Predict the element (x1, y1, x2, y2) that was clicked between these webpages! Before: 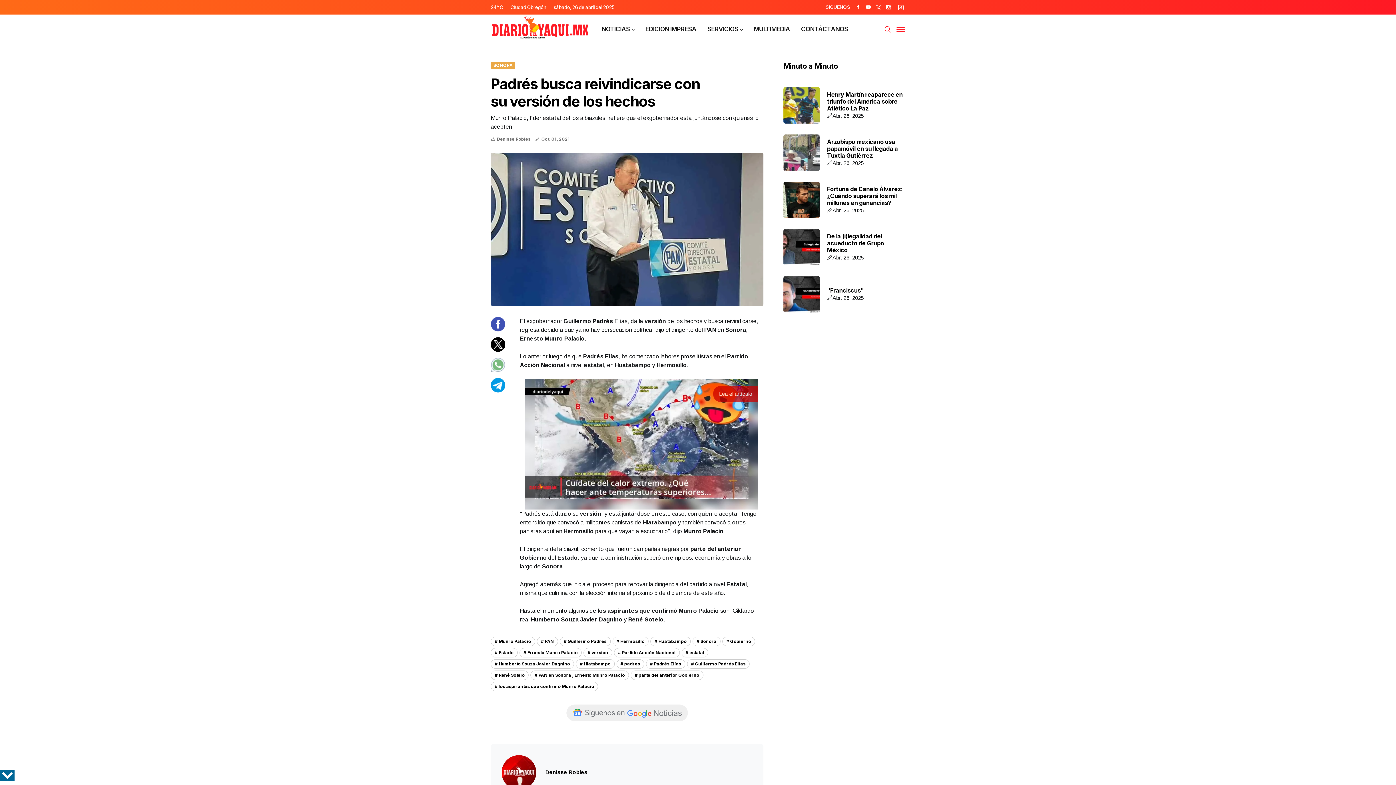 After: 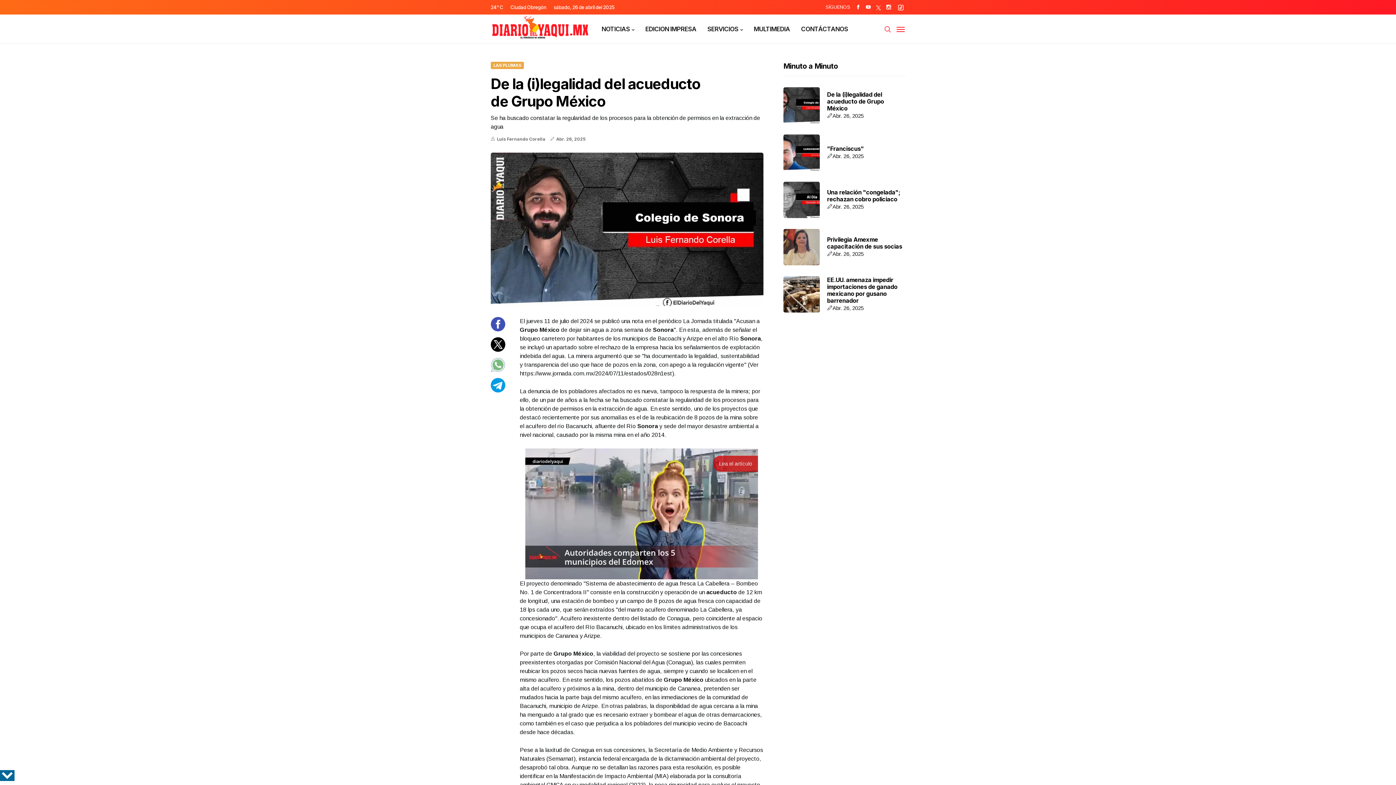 Action: bbox: (783, 229, 820, 265)